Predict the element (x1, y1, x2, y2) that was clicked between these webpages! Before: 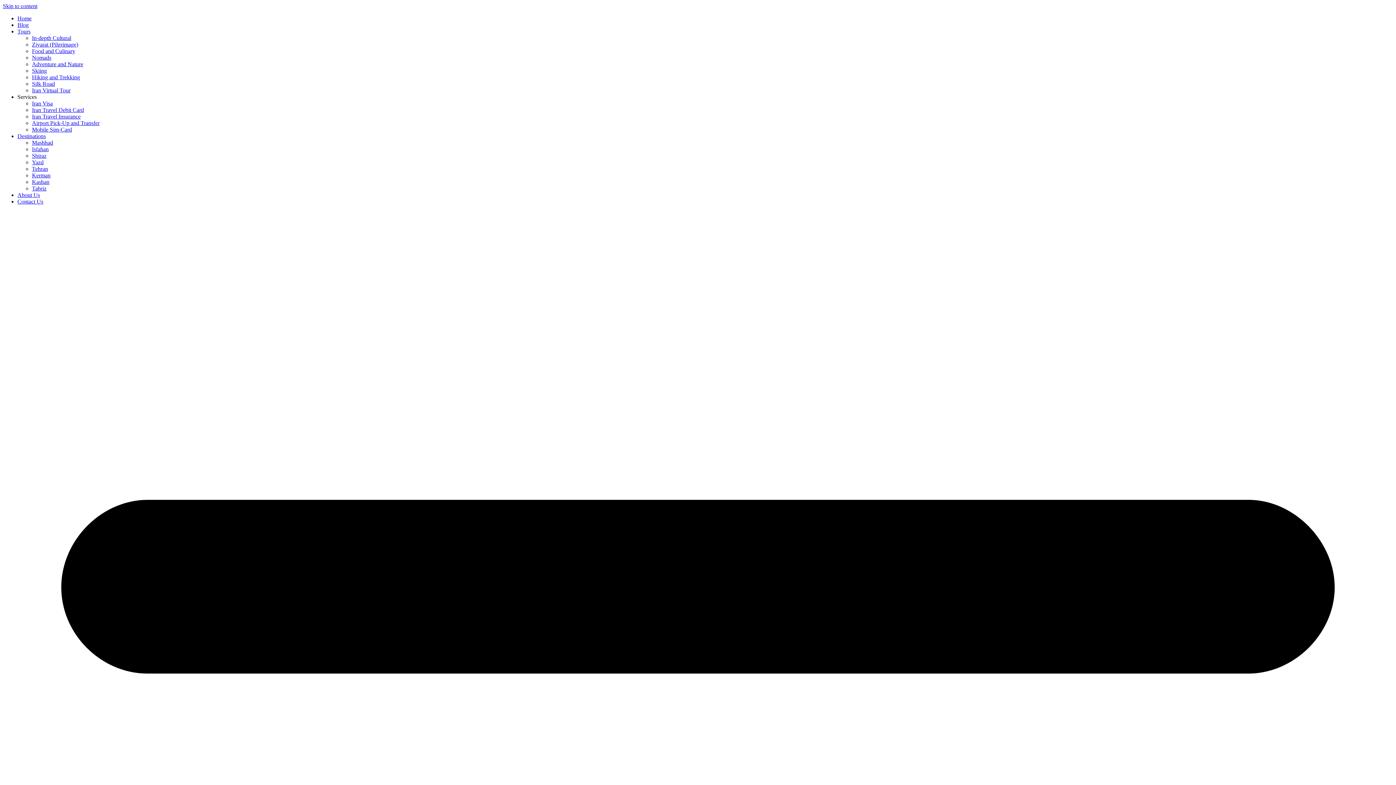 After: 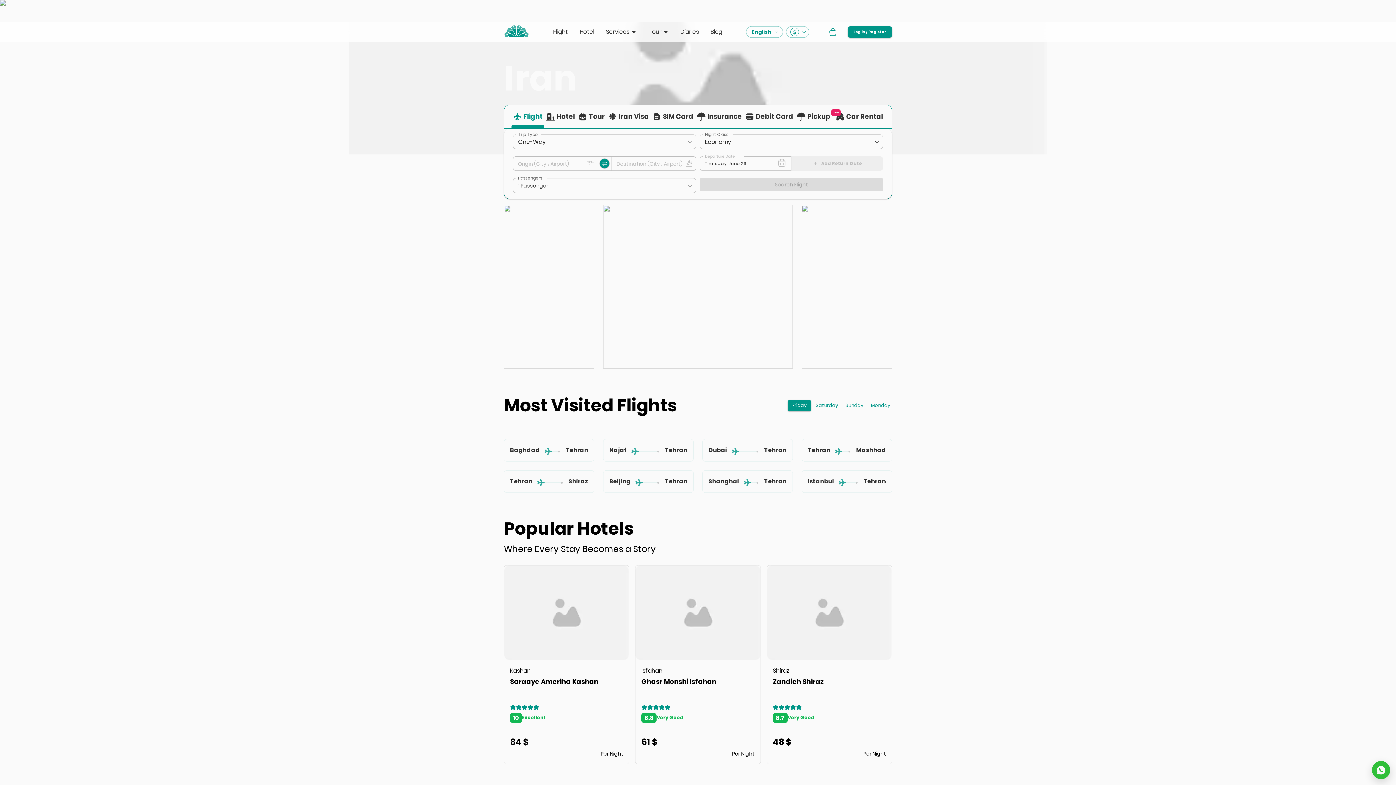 Action: bbox: (17, 15, 31, 21) label: Home